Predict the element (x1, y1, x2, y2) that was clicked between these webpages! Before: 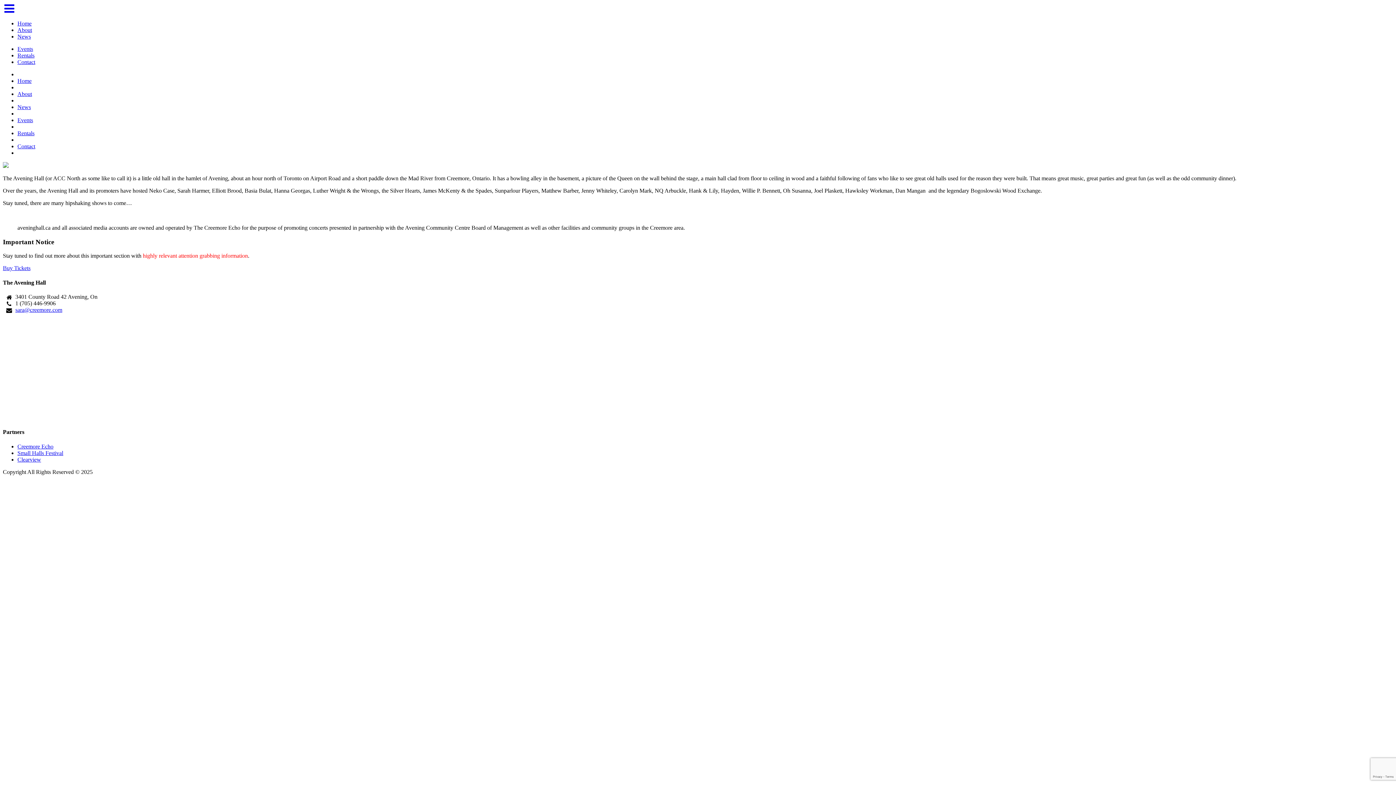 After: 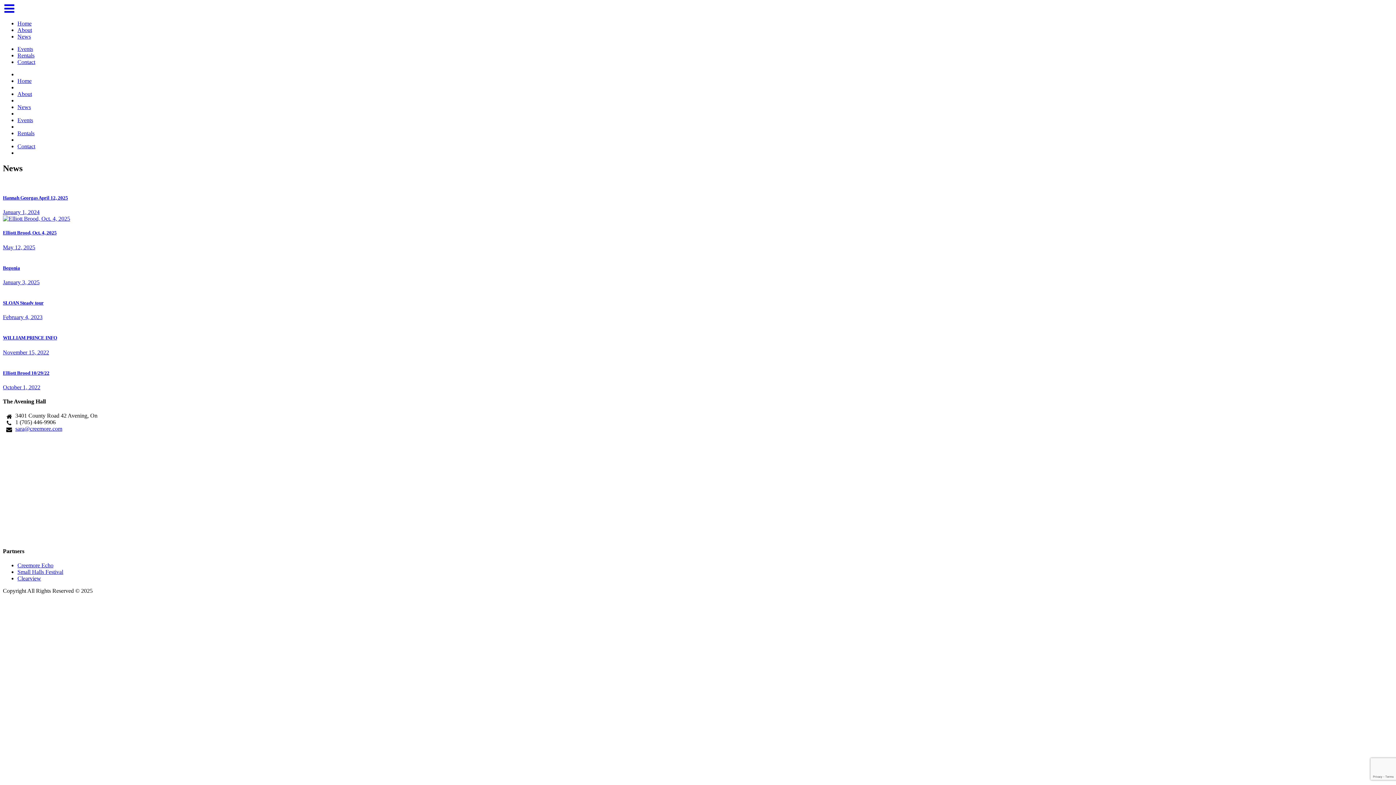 Action: label: News bbox: (17, 104, 30, 110)